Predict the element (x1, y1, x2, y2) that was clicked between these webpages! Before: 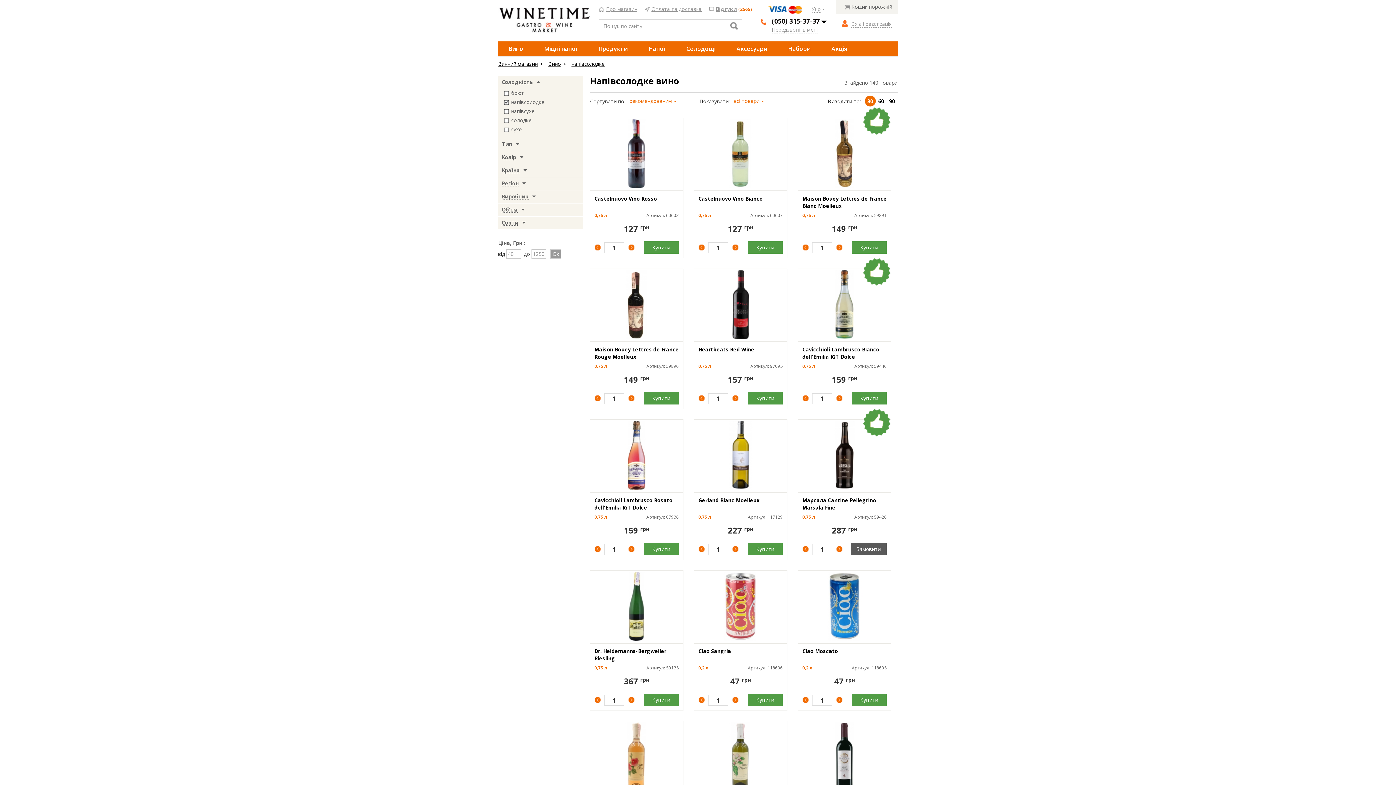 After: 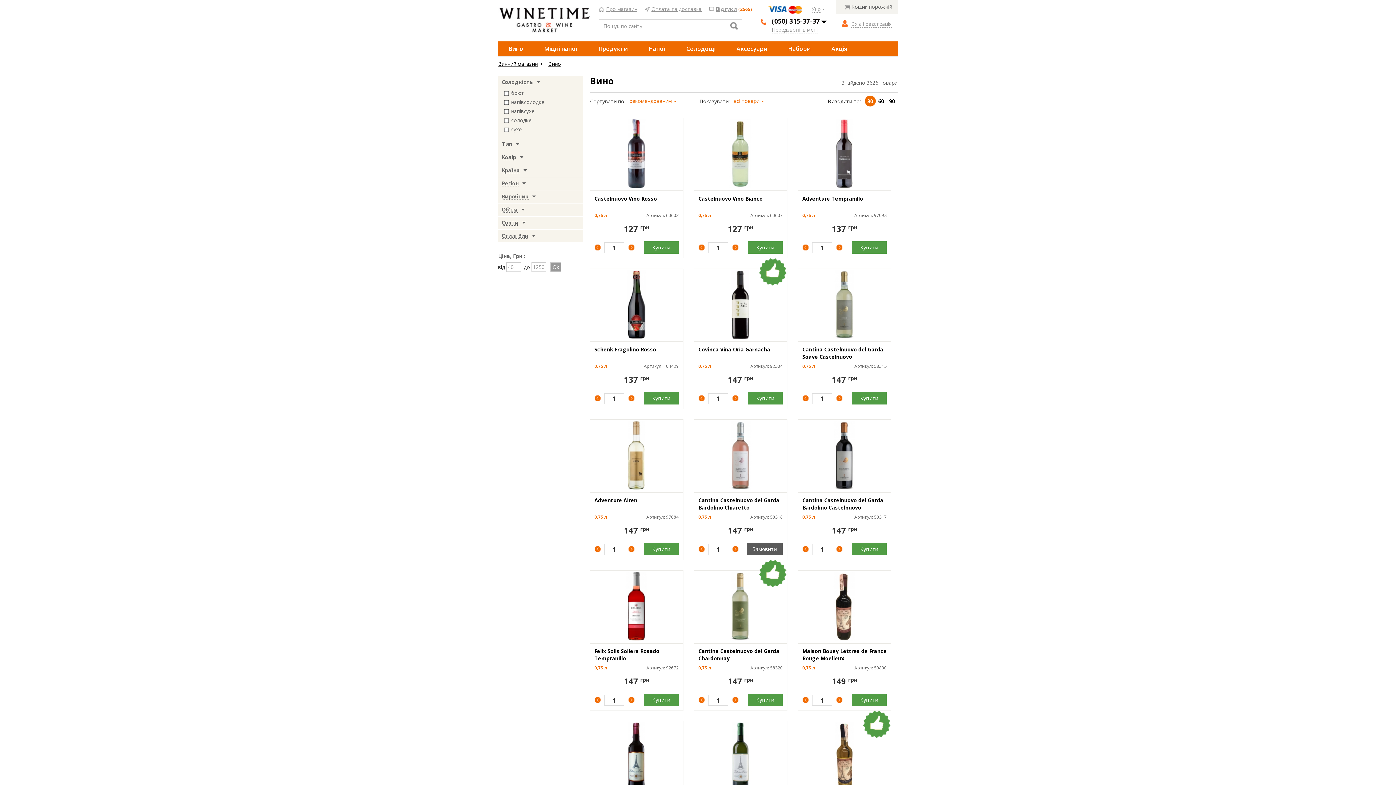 Action: label: напівсолодке bbox: (511, 98, 544, 105)